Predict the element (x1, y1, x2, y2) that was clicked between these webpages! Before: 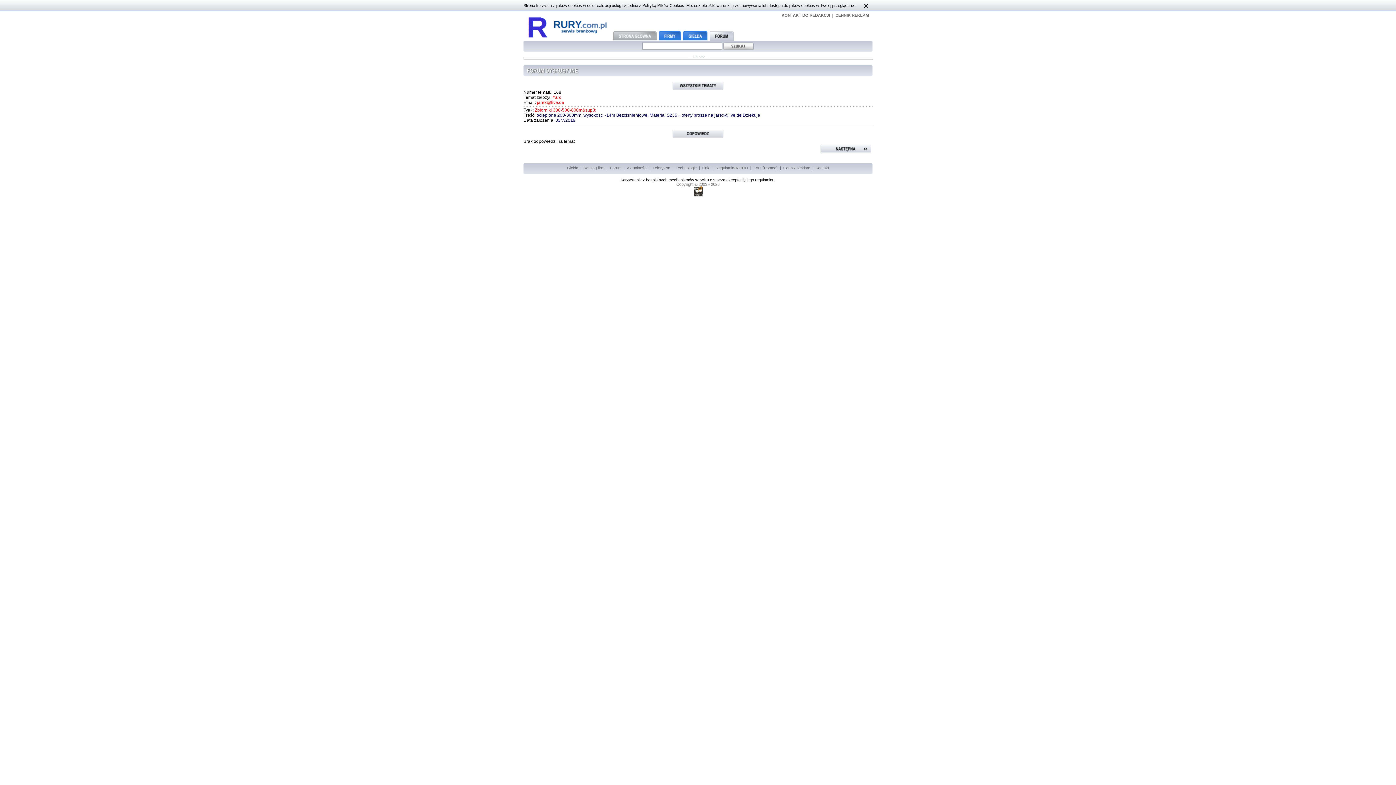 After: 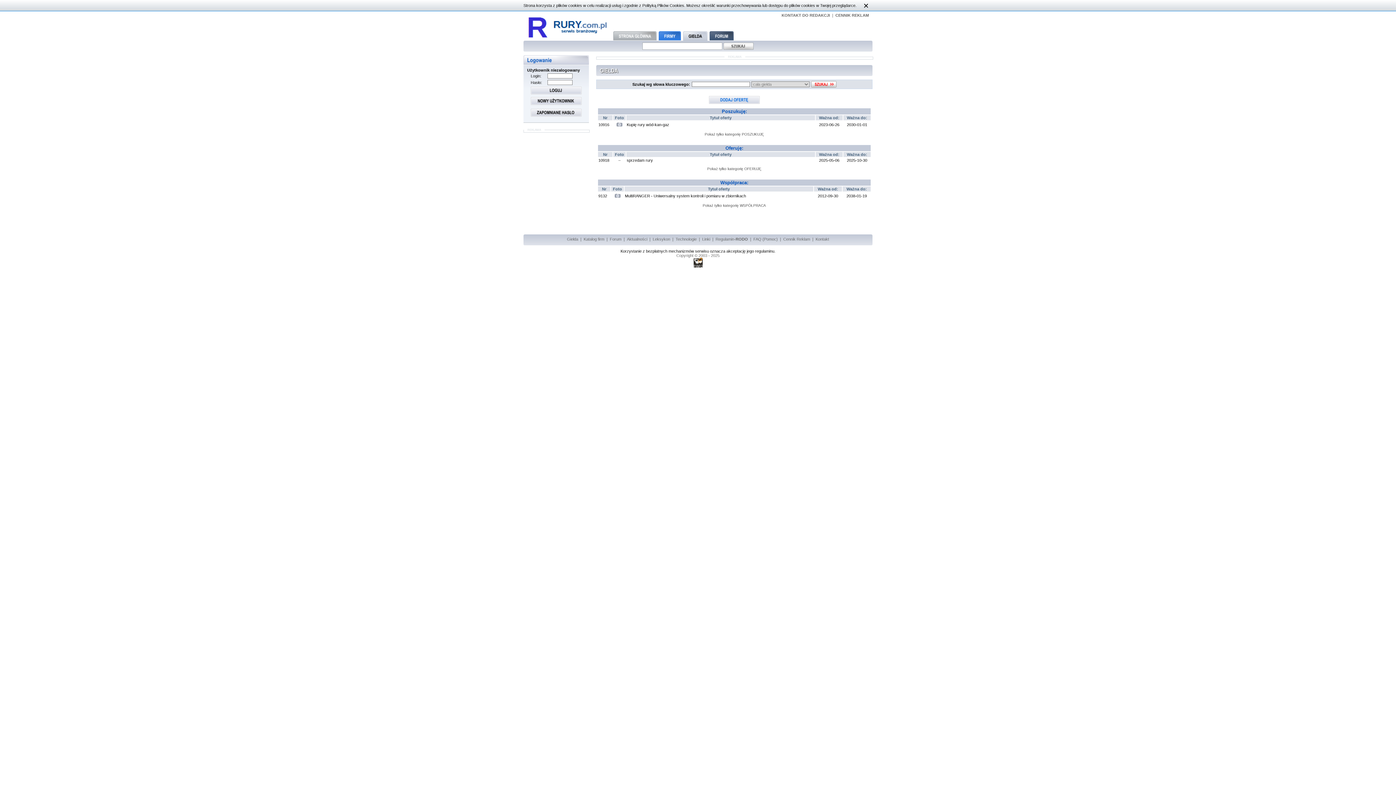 Action: bbox: (567, 165, 578, 170) label: Giełda